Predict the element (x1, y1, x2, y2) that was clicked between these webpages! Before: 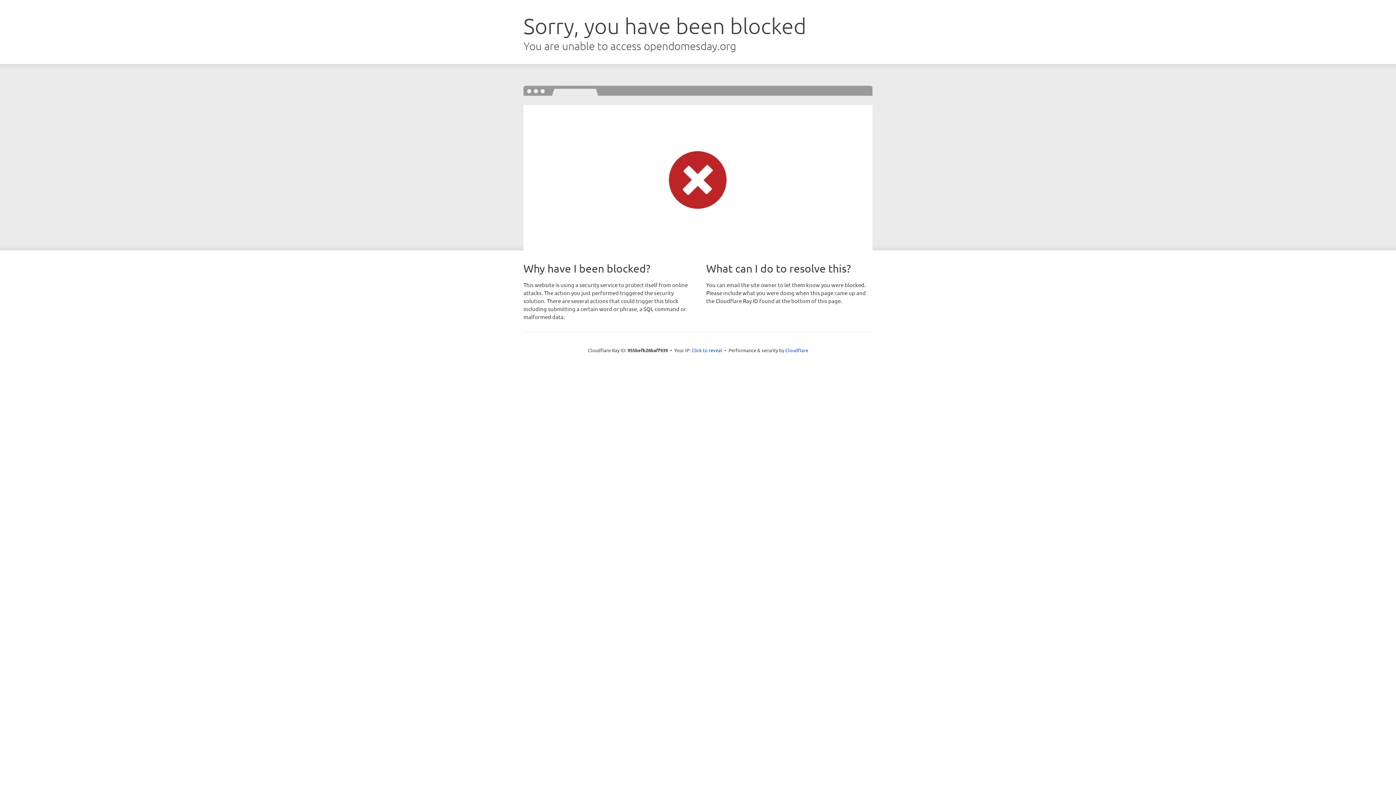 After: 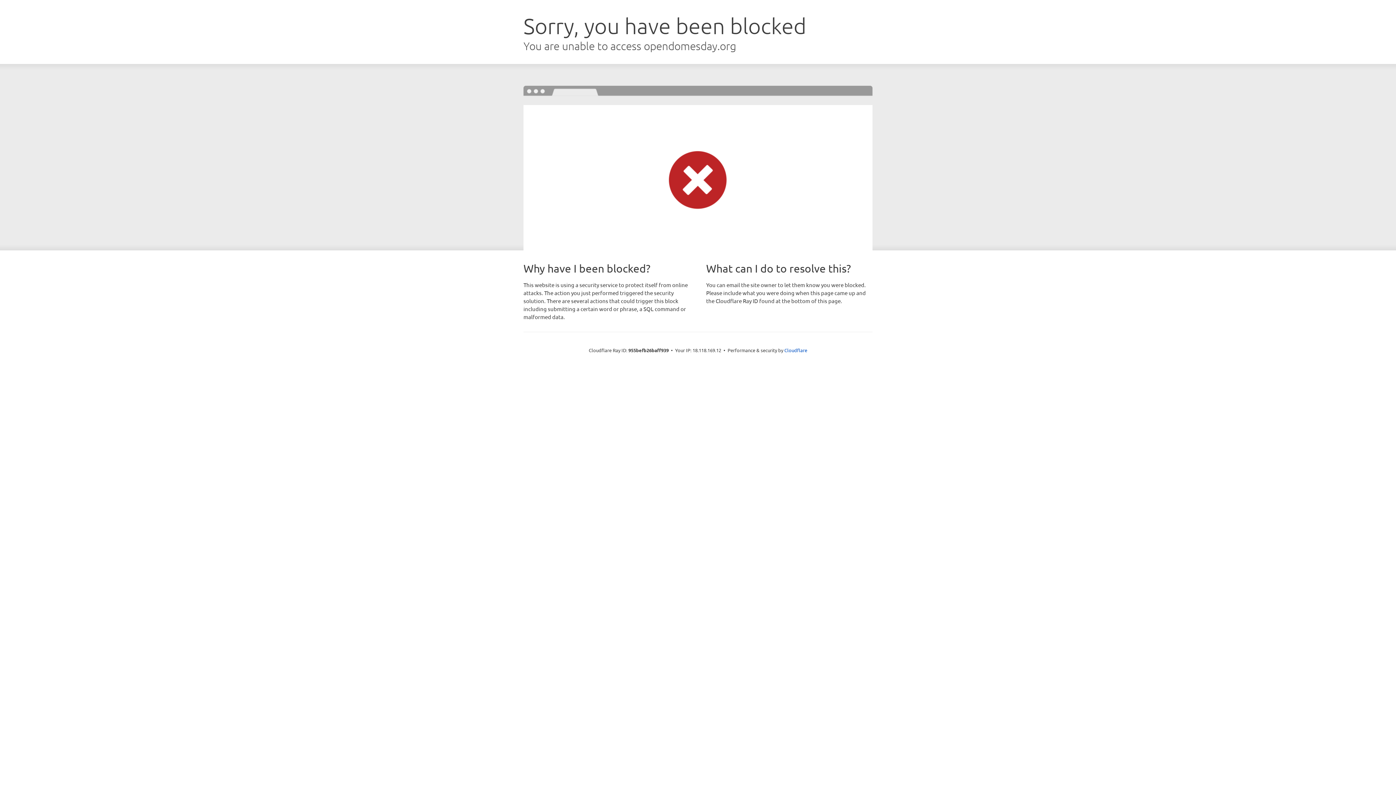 Action: label: Click to reveal bbox: (691, 346, 722, 353)